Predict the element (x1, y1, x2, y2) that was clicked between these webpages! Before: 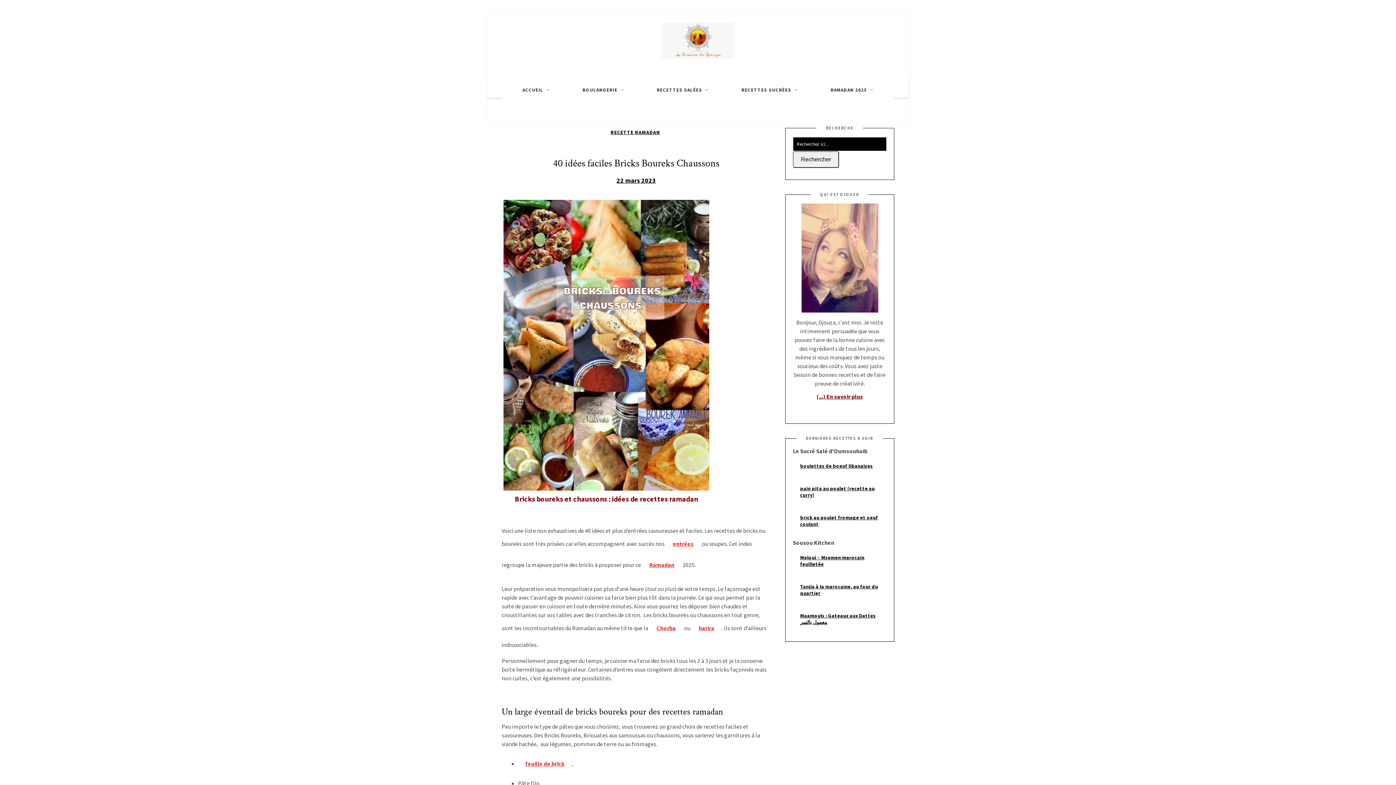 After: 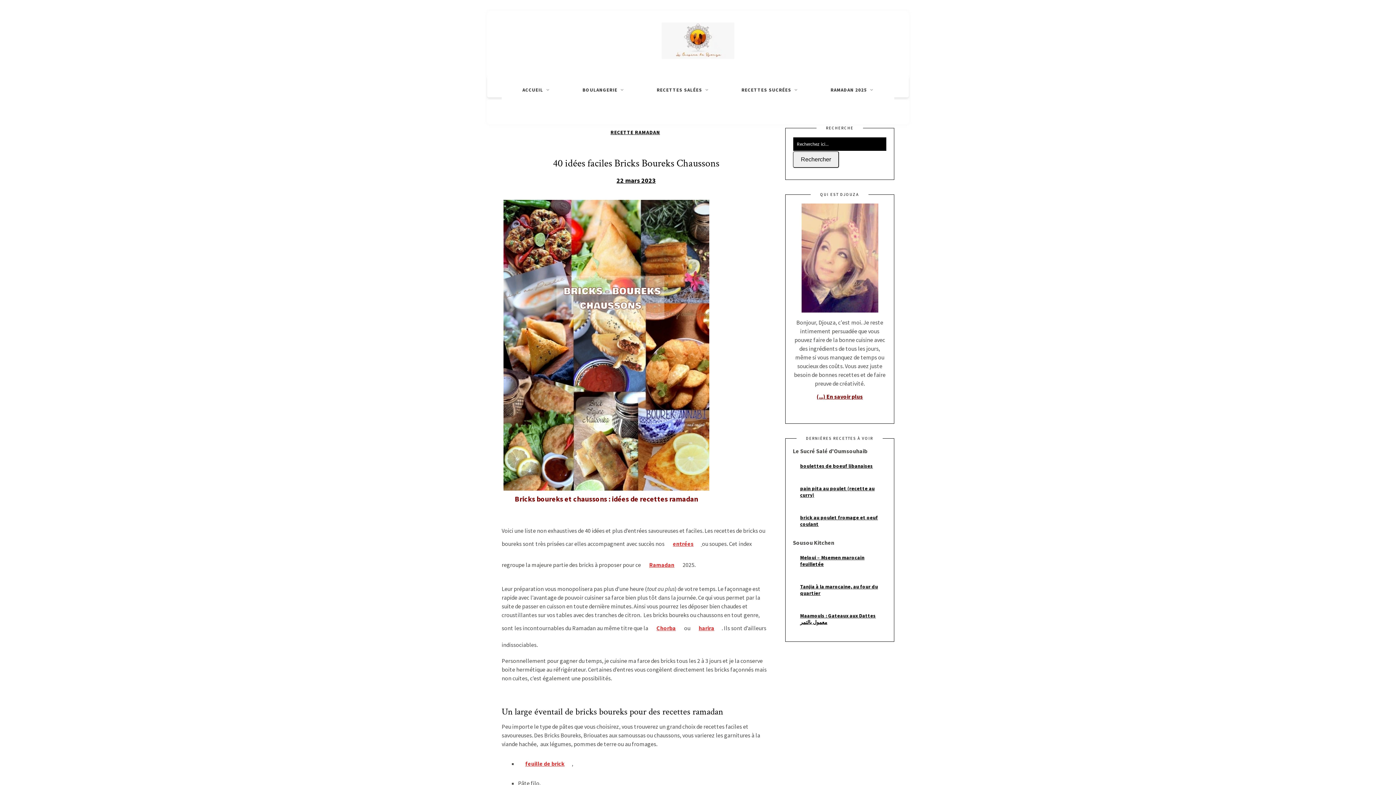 Action: label: brick au poulet fromage et oeuf coulant bbox: (793, 510, 886, 532)